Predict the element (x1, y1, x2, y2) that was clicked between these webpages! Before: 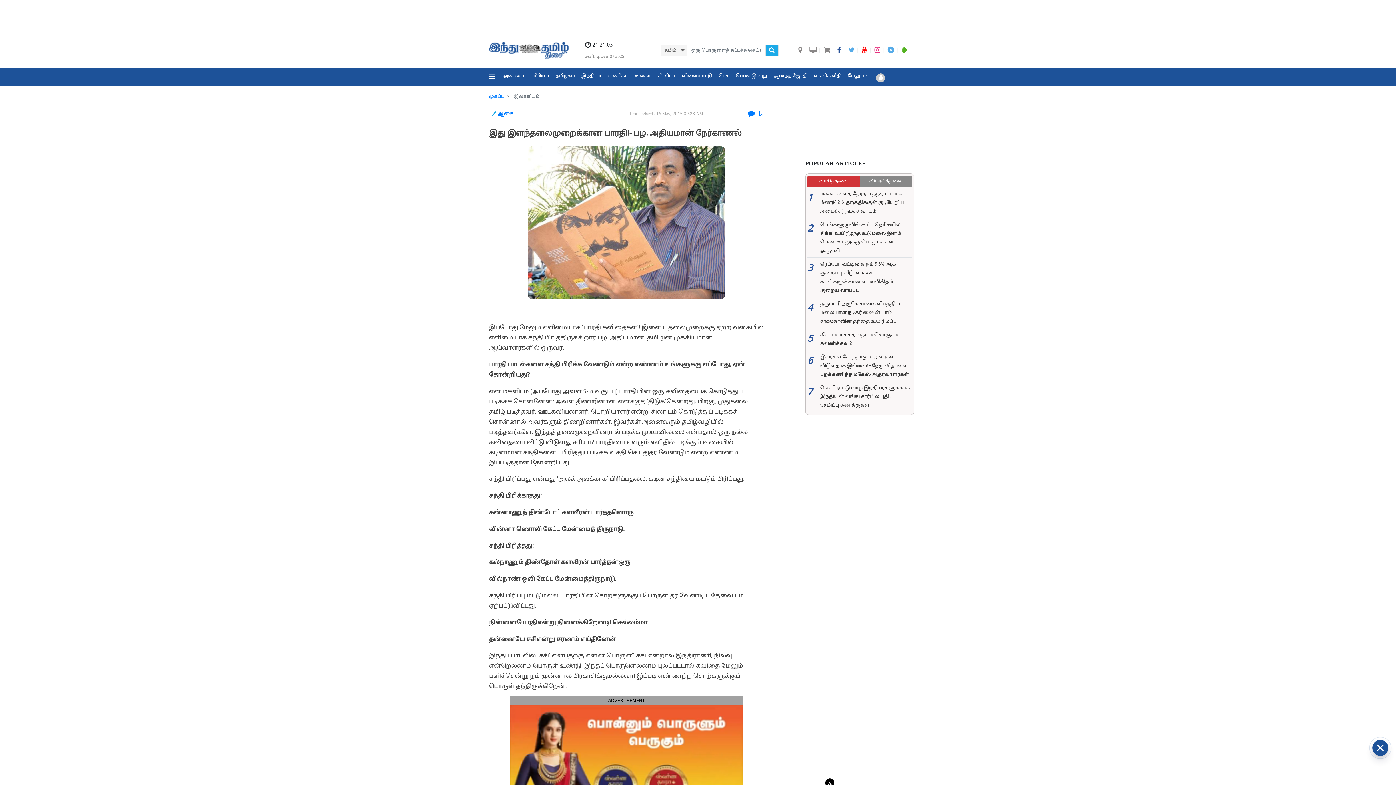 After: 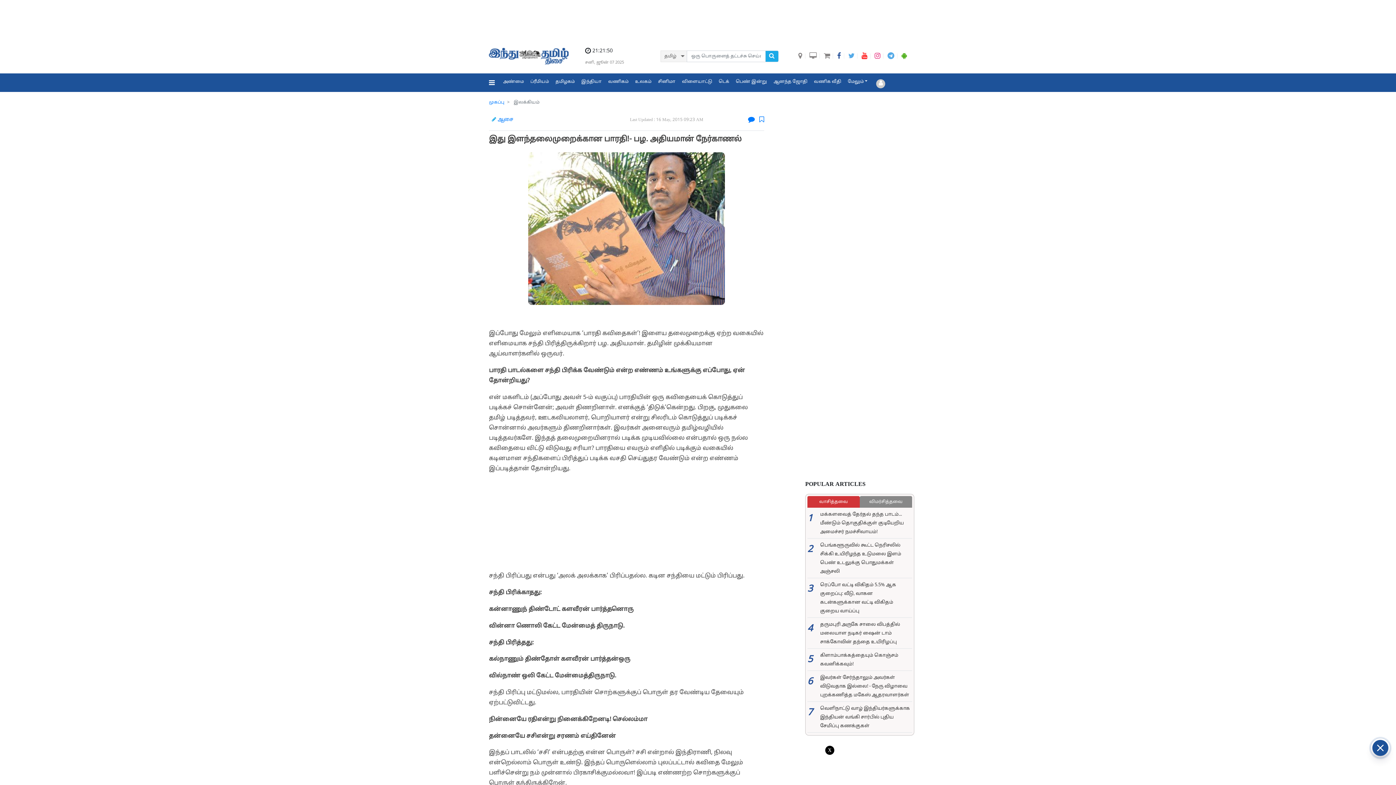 Action: bbox: (824, 47, 830, 53)